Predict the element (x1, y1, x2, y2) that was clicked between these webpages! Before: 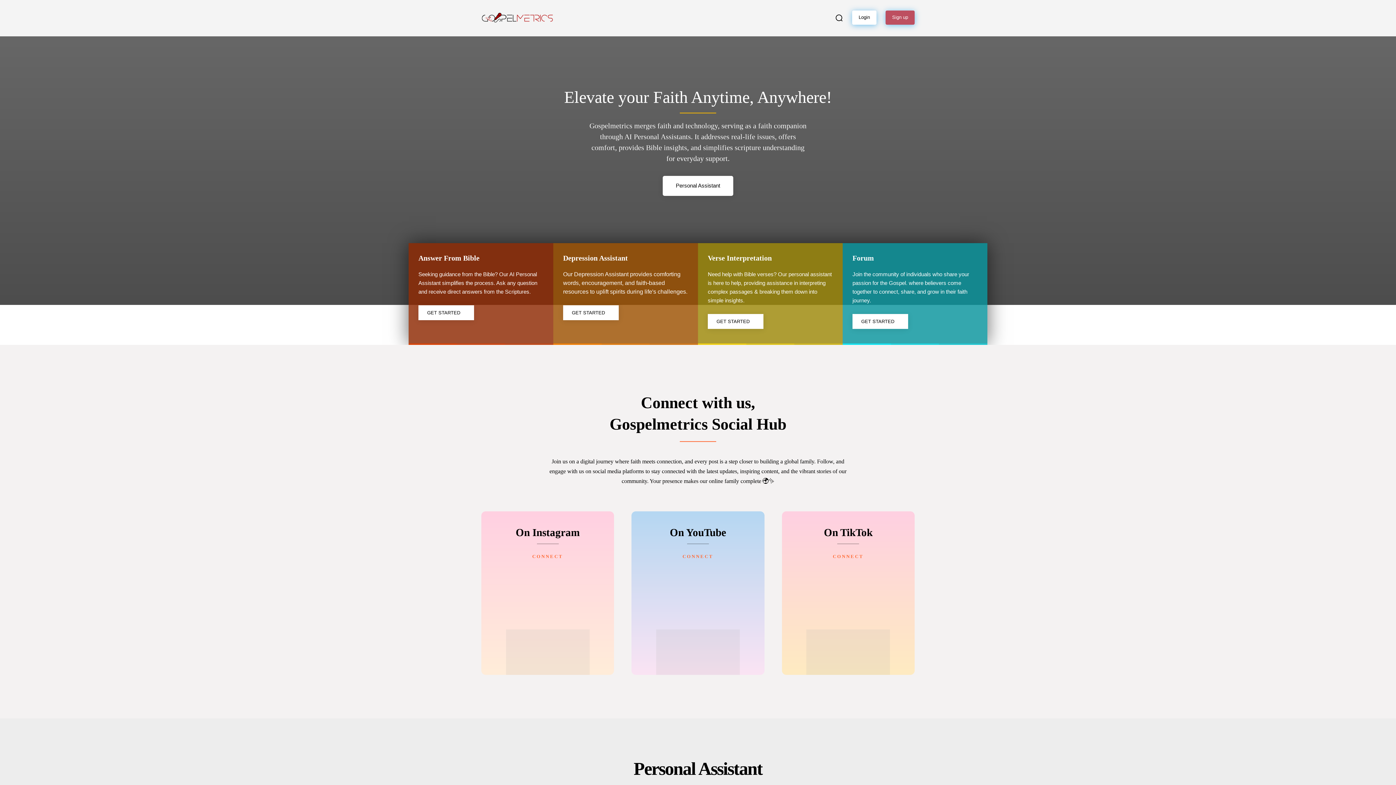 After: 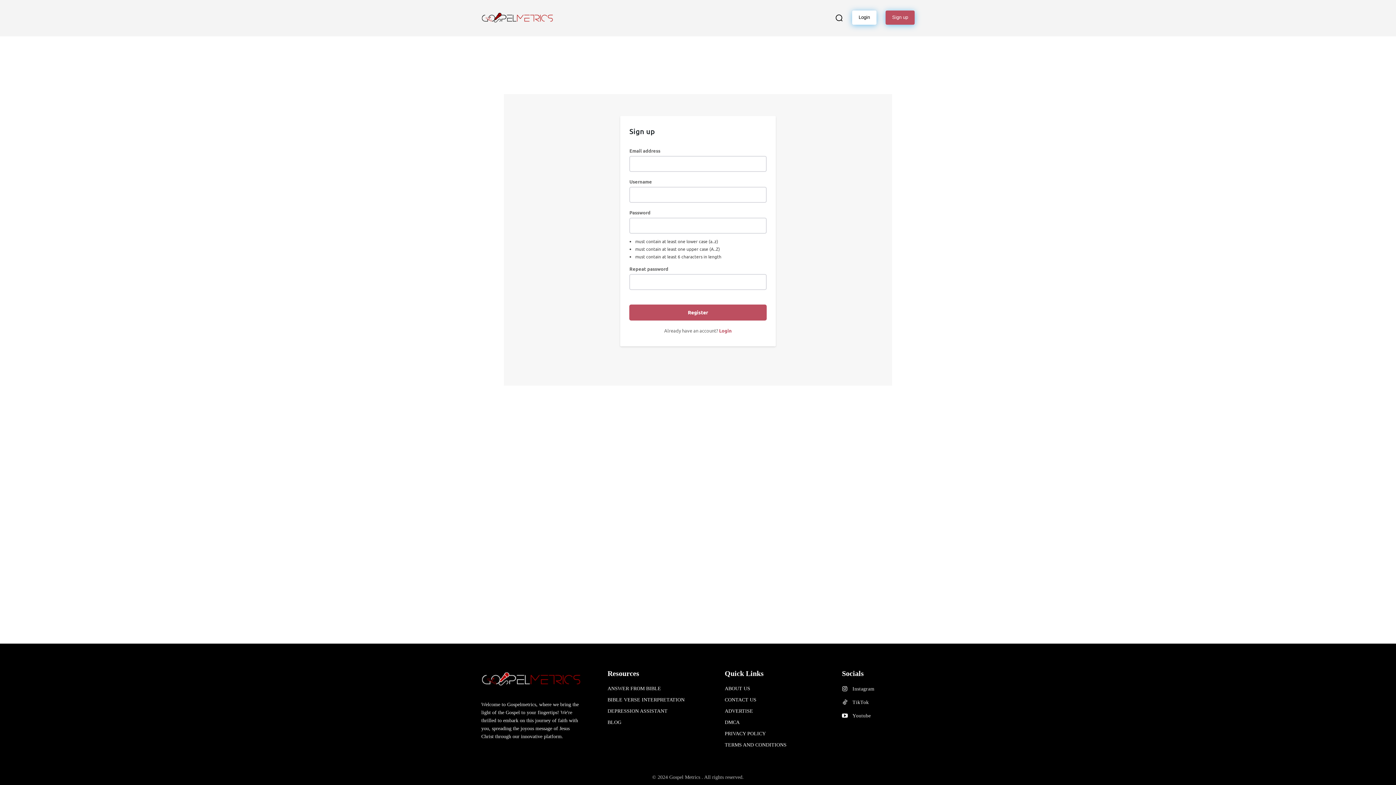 Action: bbox: (885, 10, 914, 24) label: Sign up